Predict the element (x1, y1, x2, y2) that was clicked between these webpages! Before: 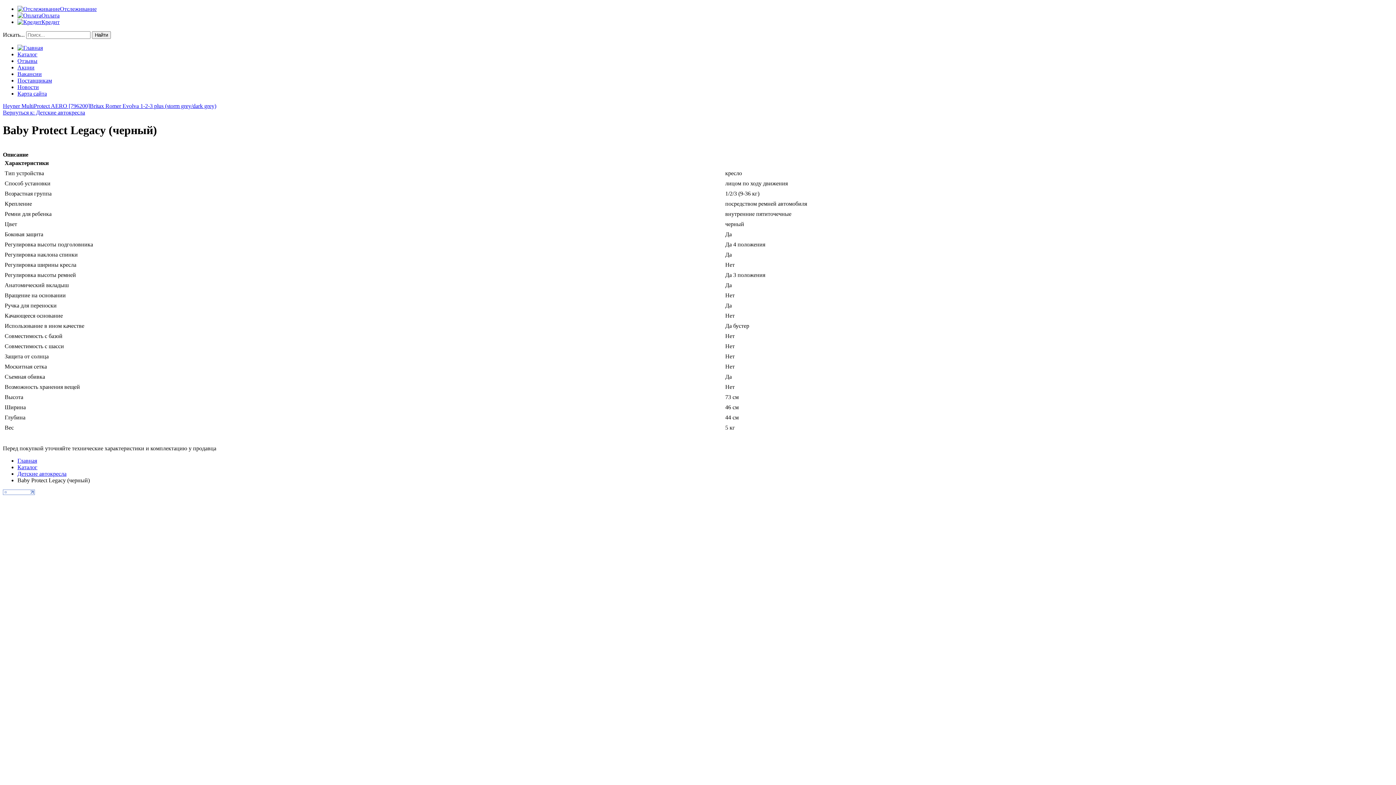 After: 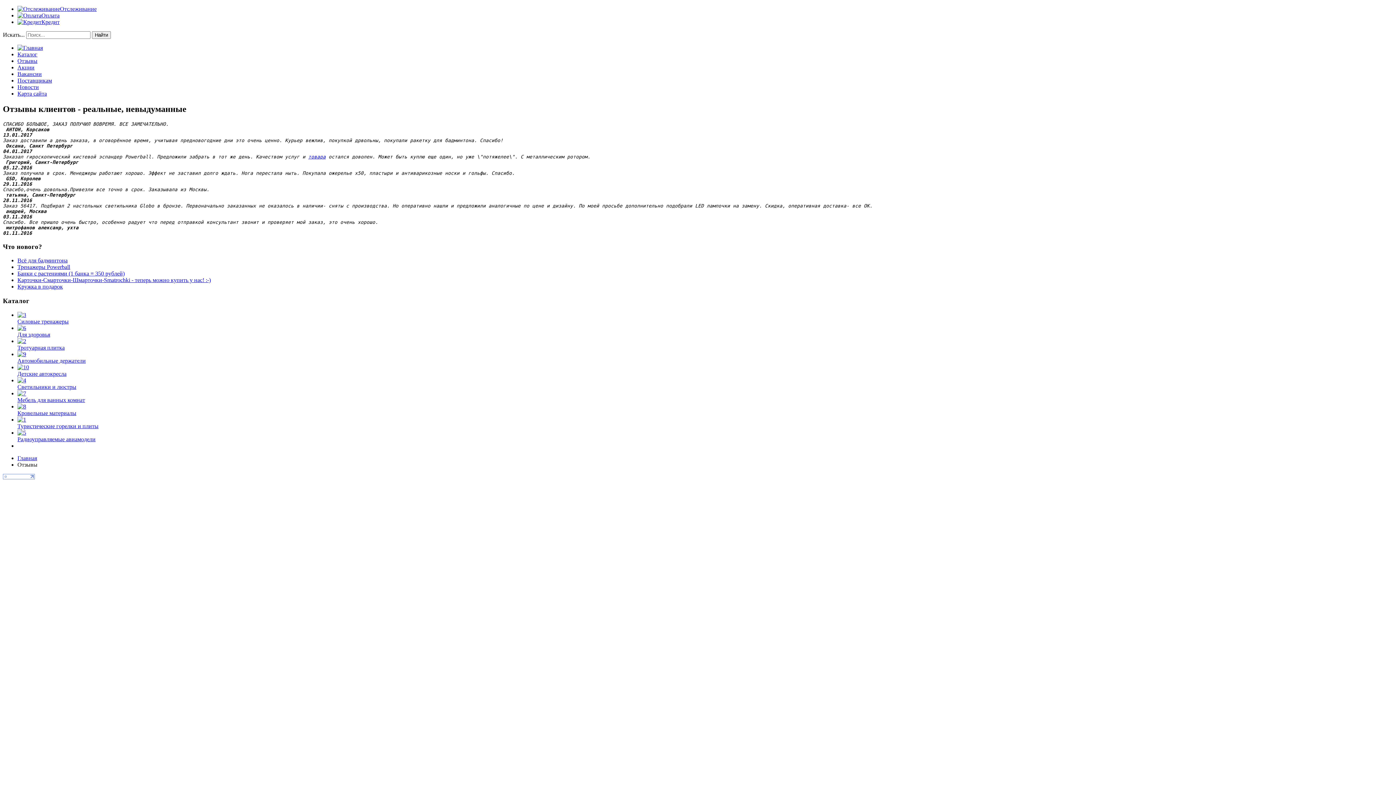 Action: label: Отзывы bbox: (17, 57, 37, 64)